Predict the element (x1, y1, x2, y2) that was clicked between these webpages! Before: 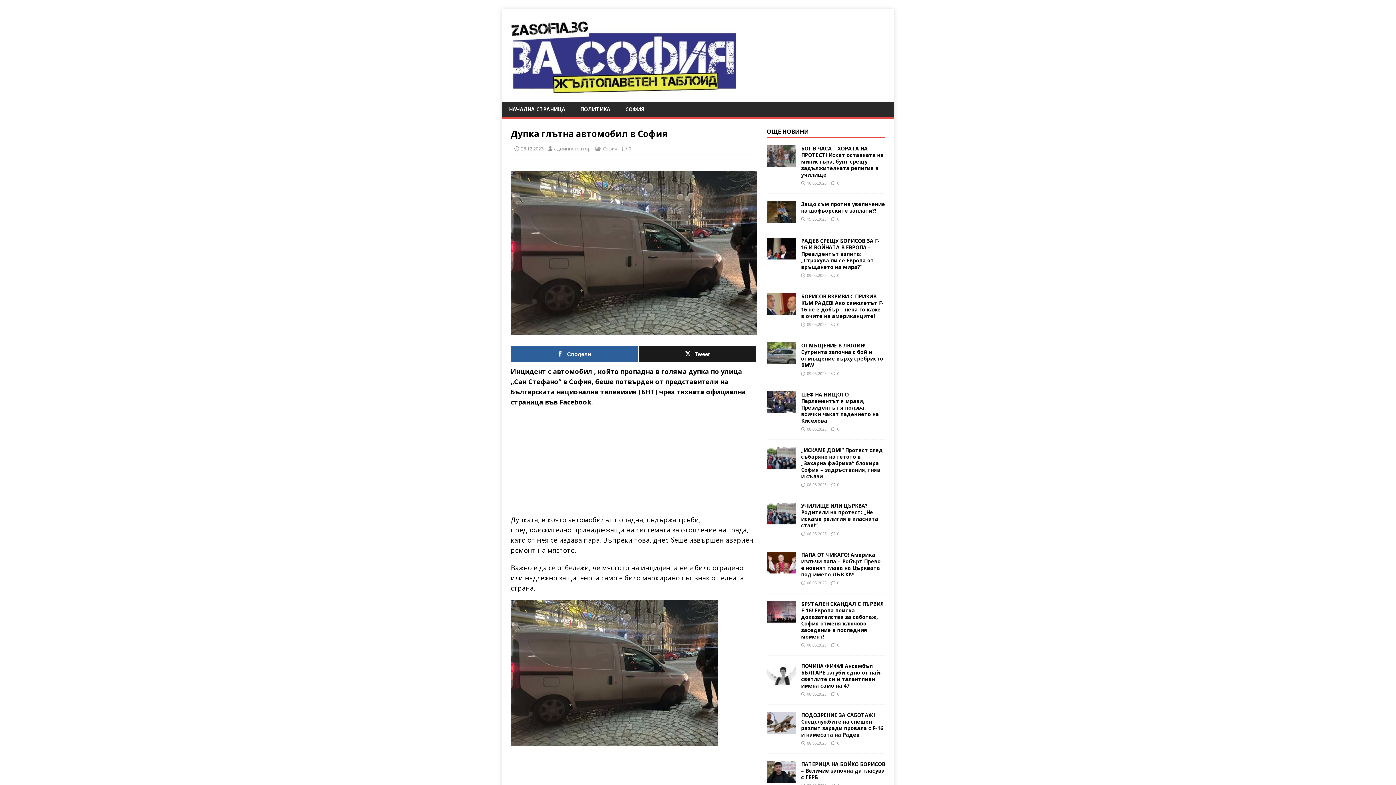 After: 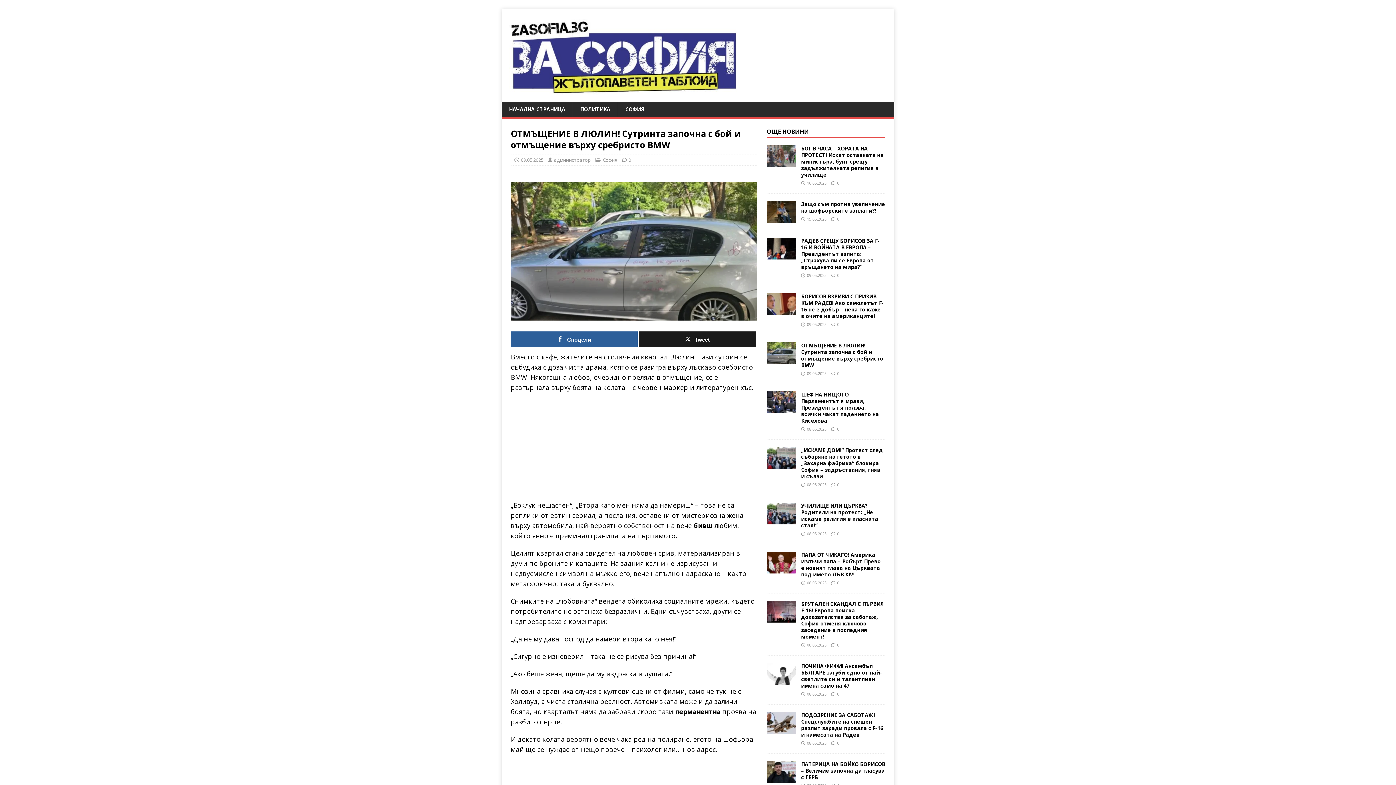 Action: bbox: (837, 370, 839, 376) label: 0